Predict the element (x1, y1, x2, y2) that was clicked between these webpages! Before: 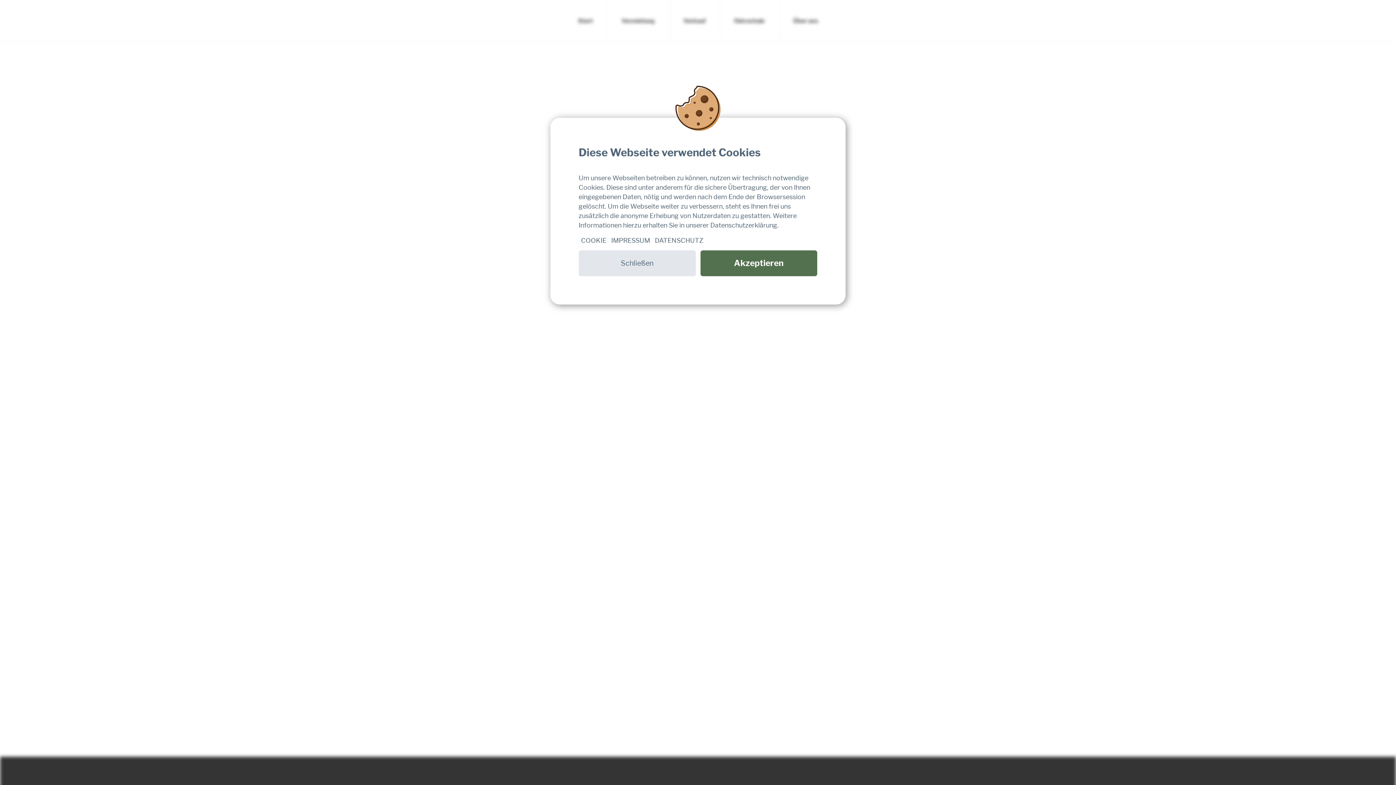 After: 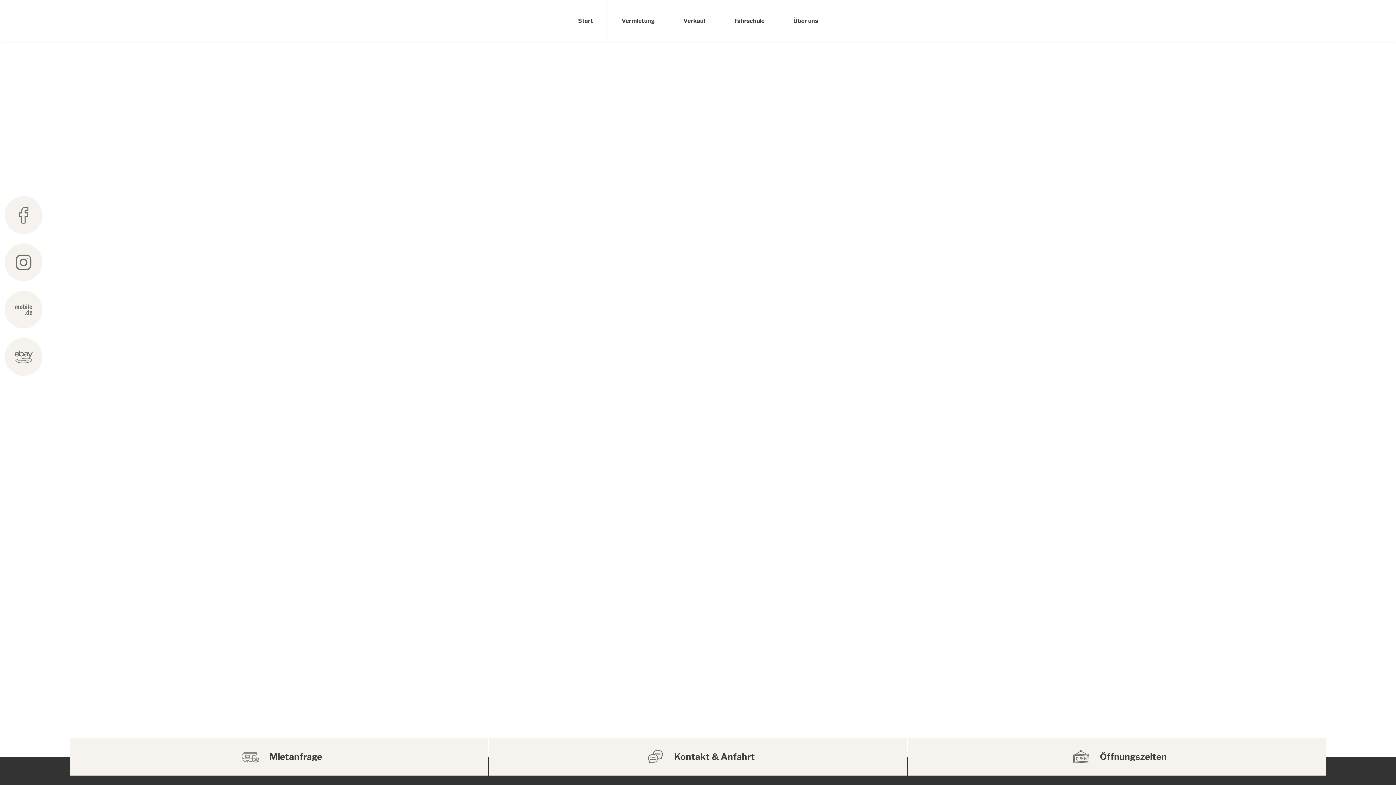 Action: bbox: (578, 250, 695, 276) label: Schließen